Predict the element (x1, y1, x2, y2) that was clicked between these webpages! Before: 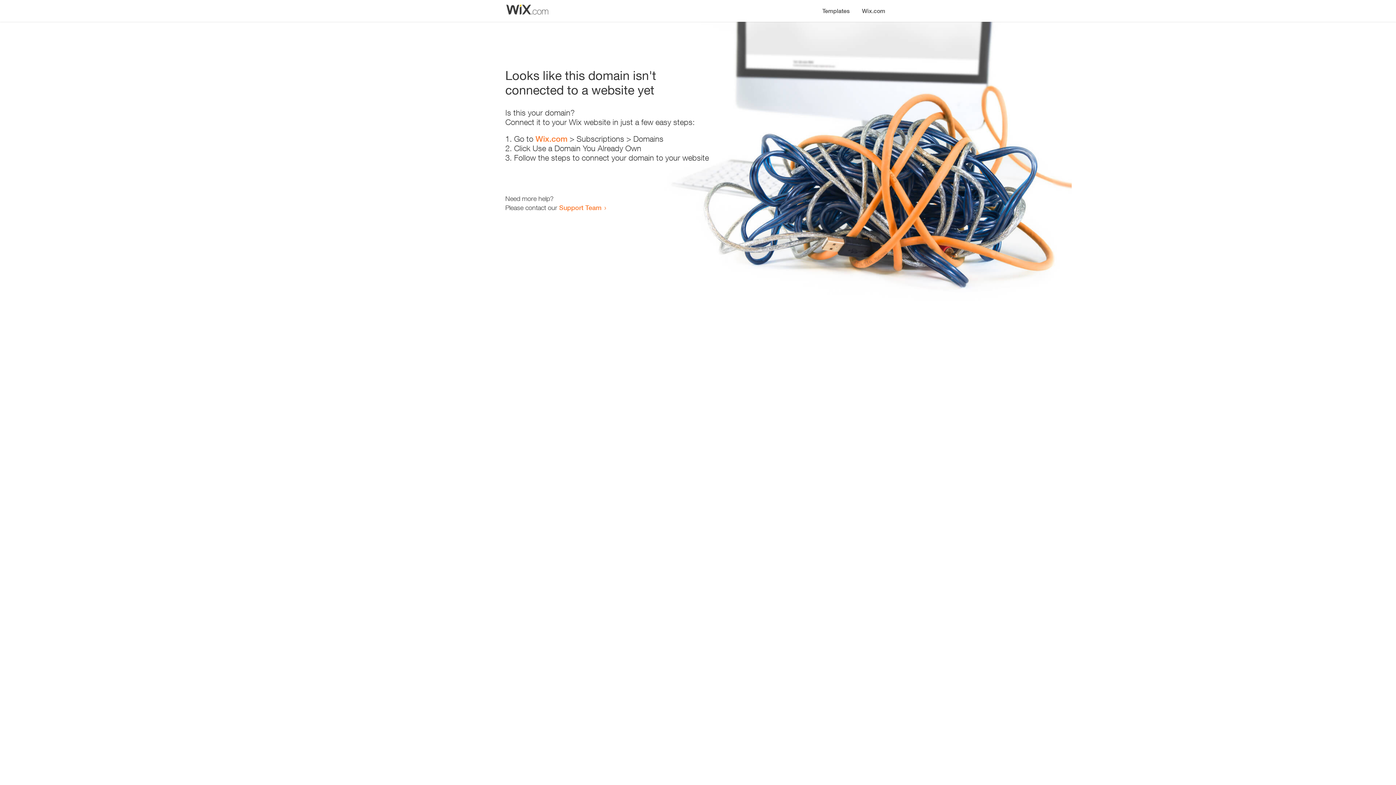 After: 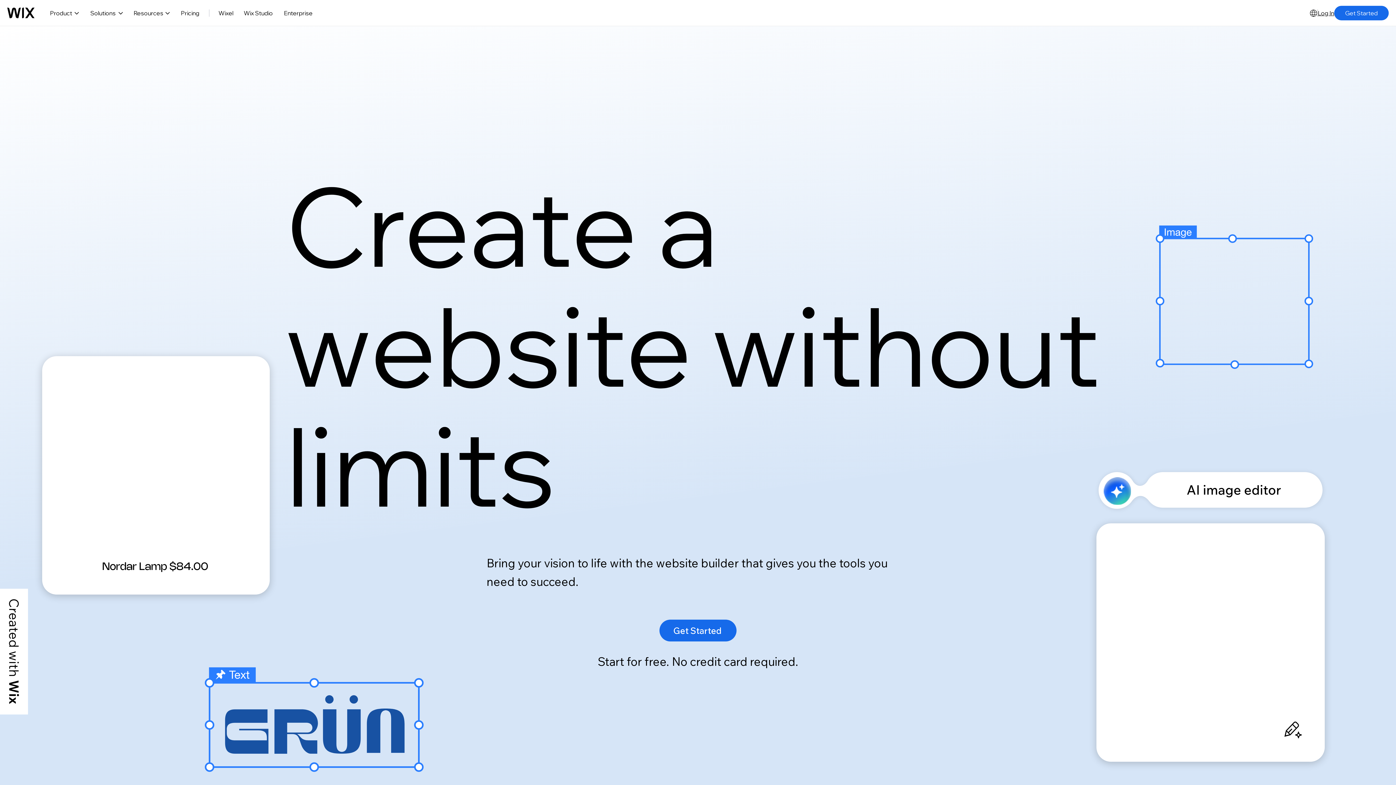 Action: bbox: (856, 0, 890, 14) label: Wix.com